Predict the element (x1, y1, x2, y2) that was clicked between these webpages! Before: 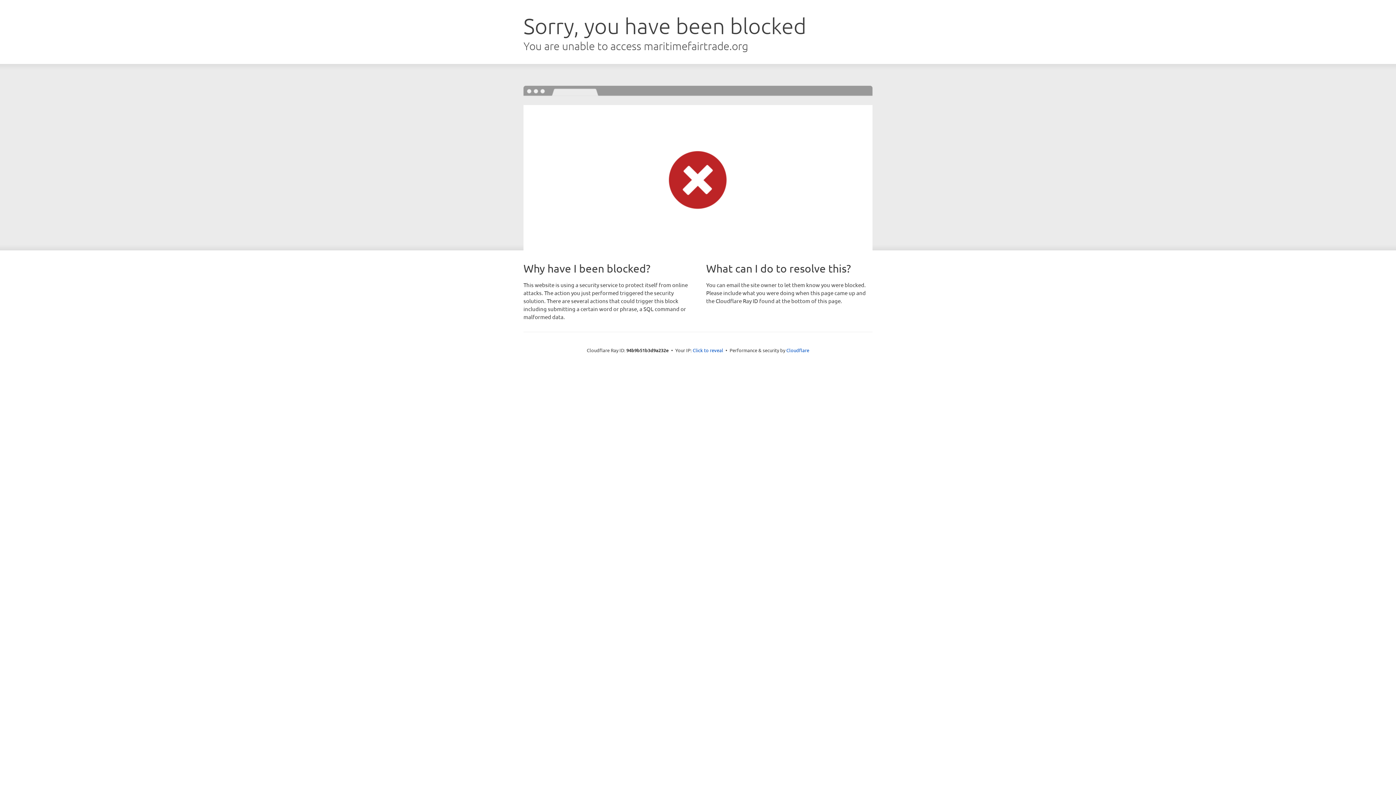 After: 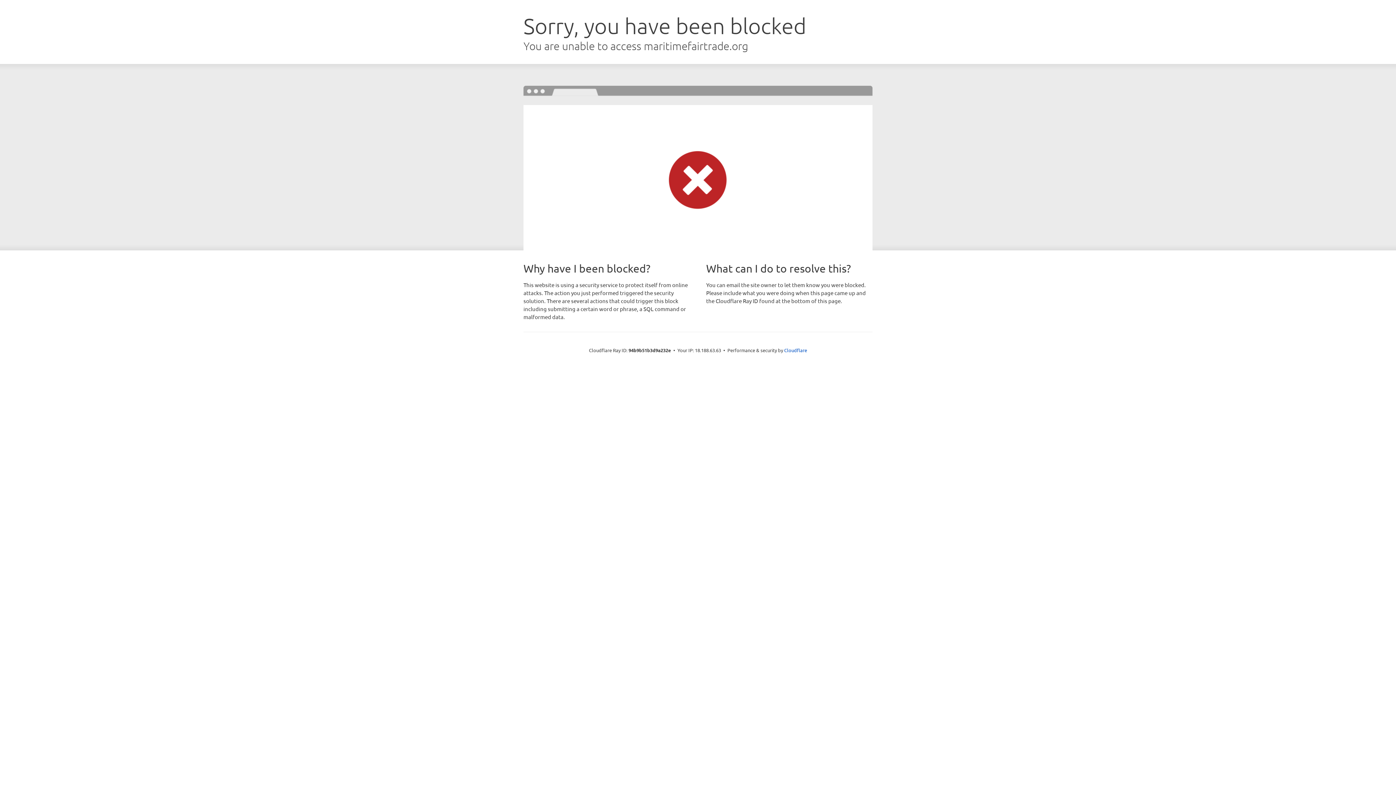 Action: bbox: (692, 346, 723, 353) label: Click to reveal